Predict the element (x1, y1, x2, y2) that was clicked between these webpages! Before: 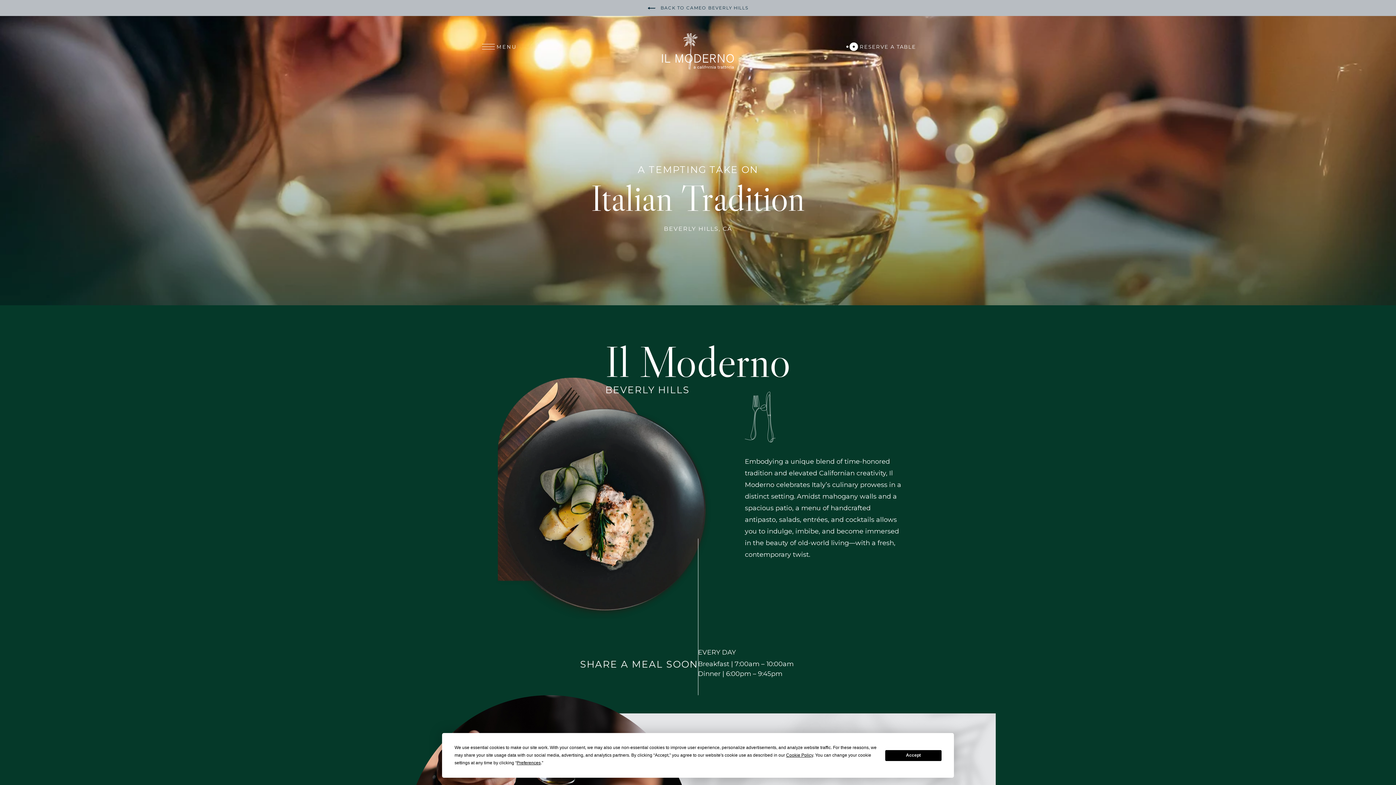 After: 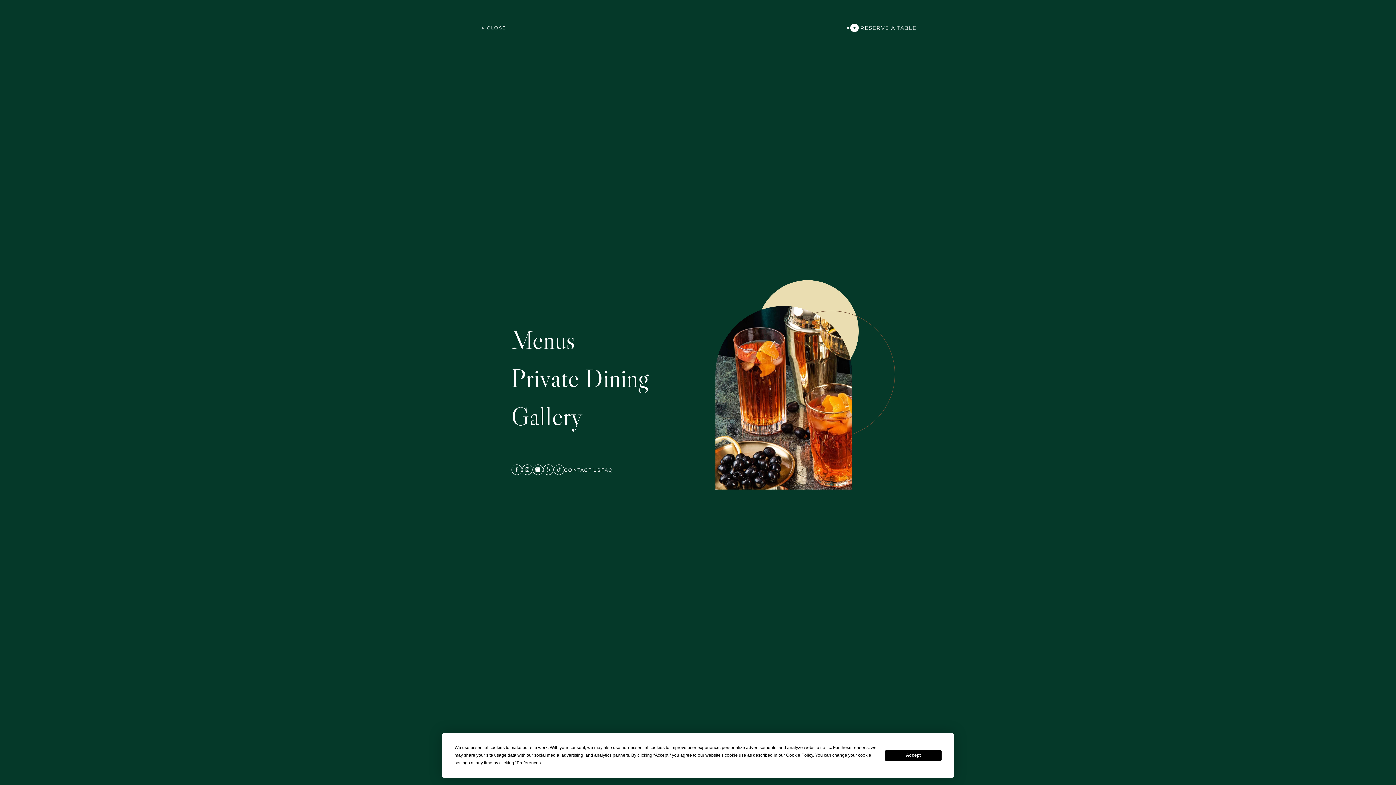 Action: label: MENU bbox: (480, 43, 518, 50)